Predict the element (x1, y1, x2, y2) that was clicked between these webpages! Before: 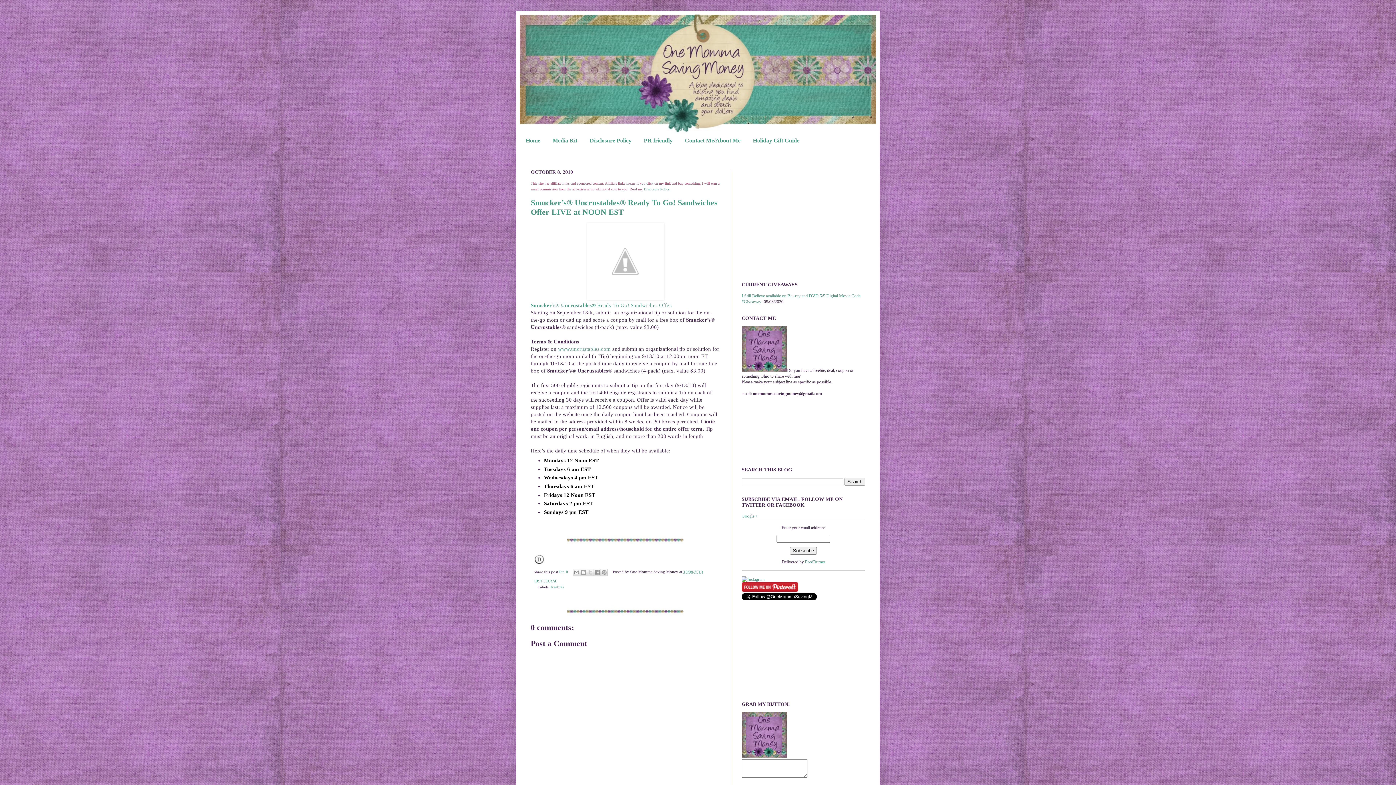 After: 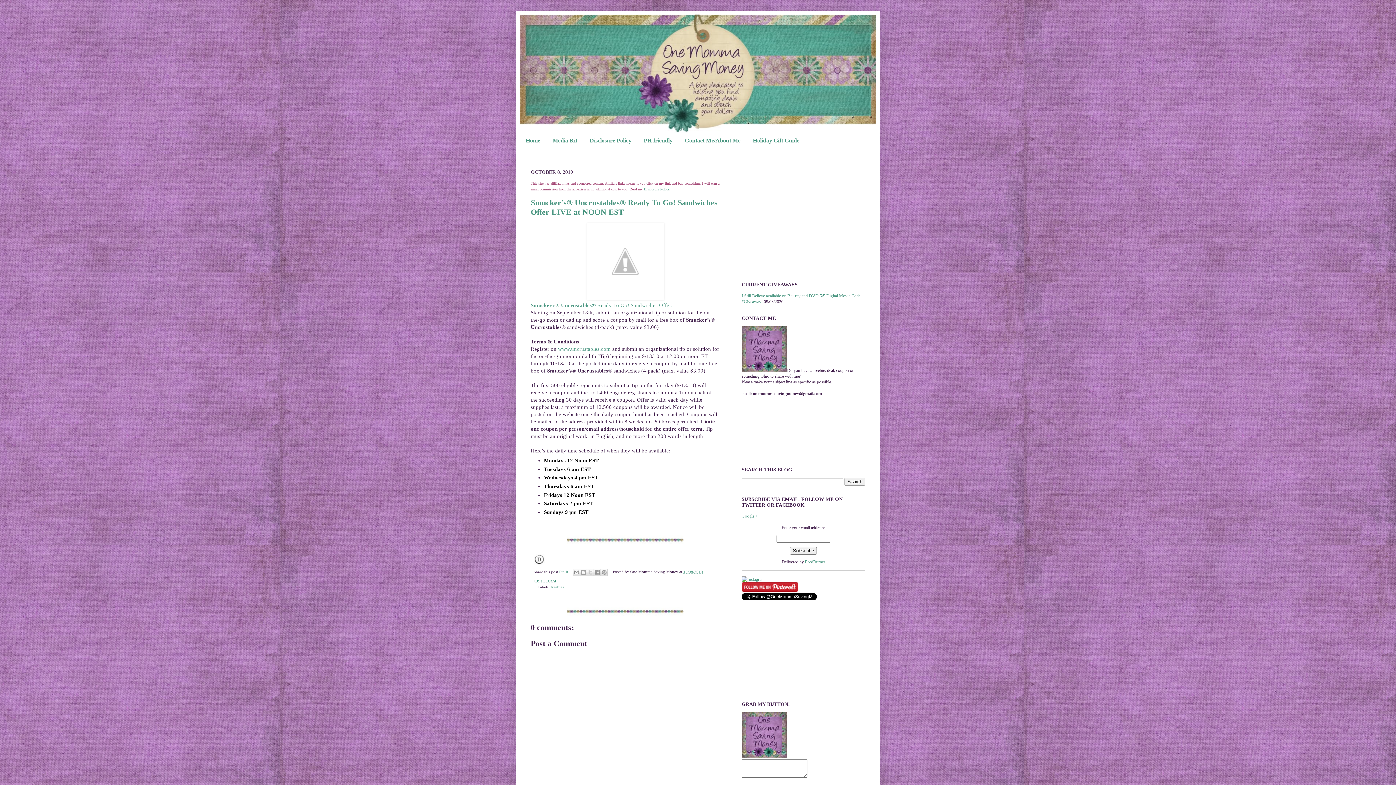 Action: label: FeedBurner bbox: (805, 559, 825, 564)